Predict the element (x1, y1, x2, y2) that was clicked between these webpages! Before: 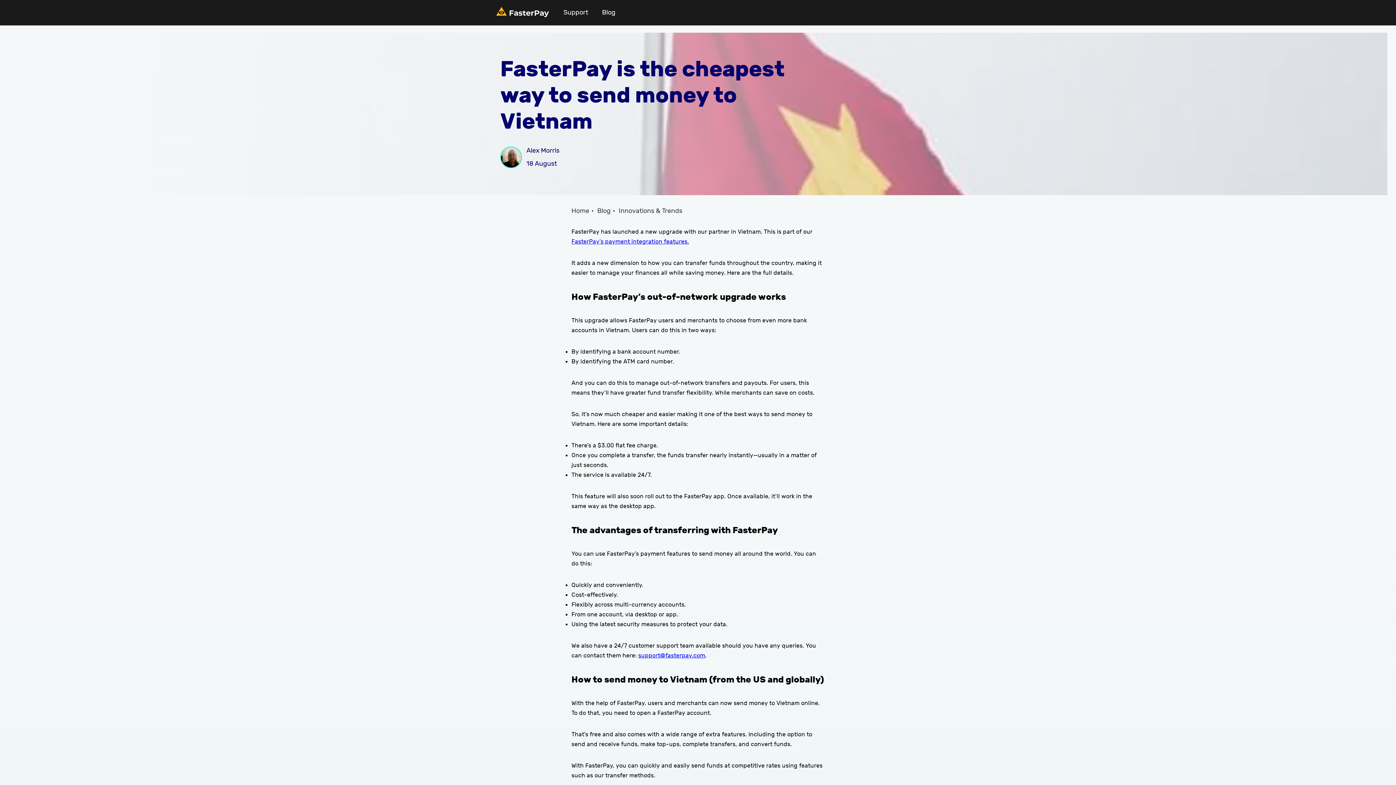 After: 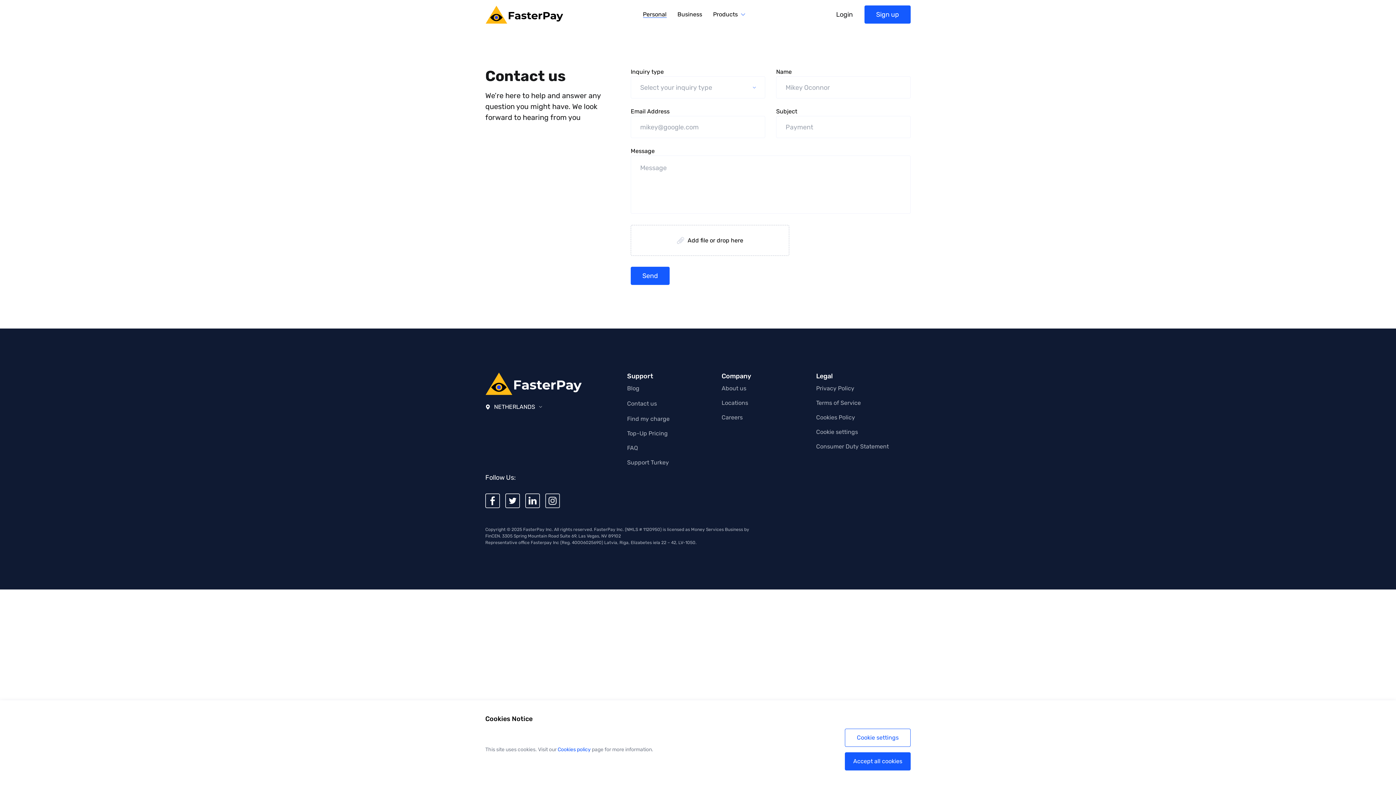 Action: label: Support bbox: (560, 8, 588, 16)